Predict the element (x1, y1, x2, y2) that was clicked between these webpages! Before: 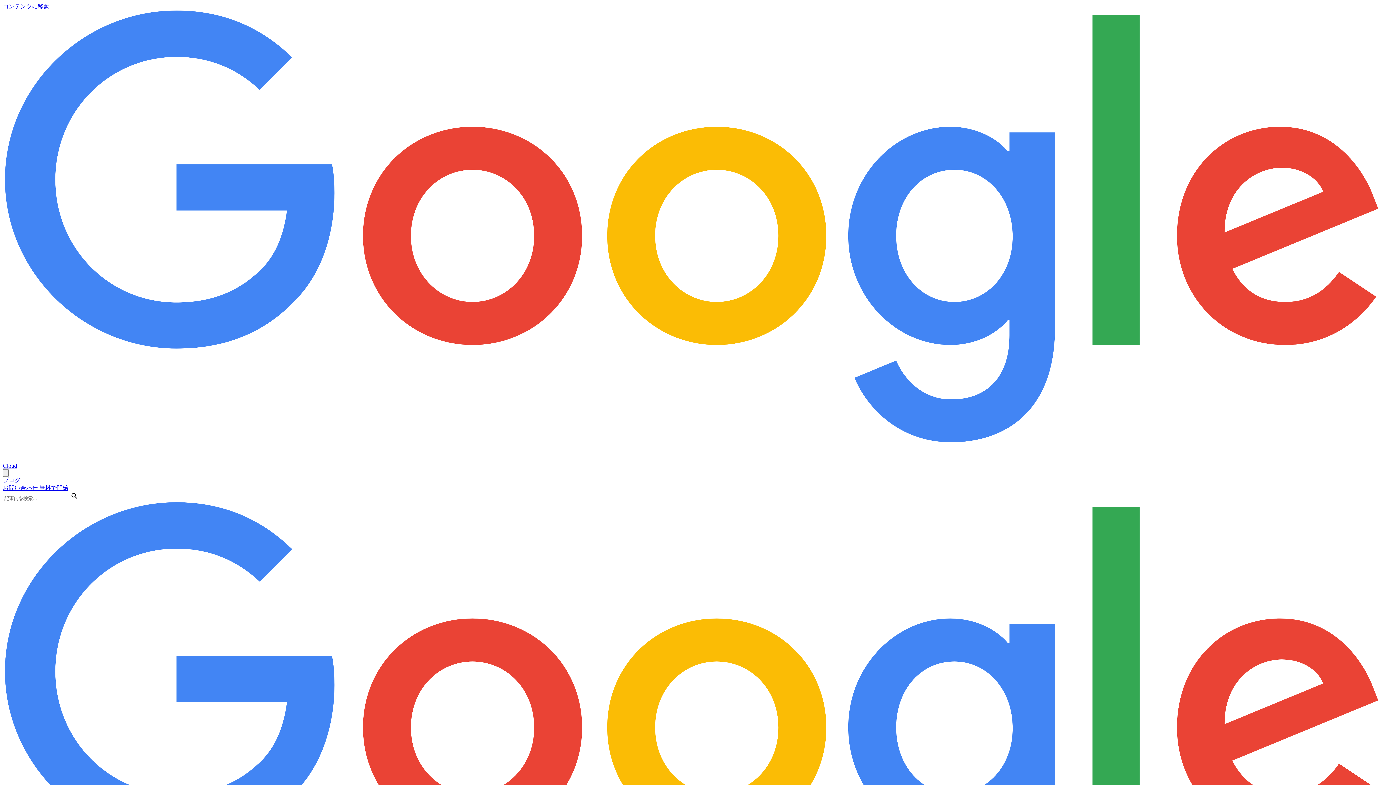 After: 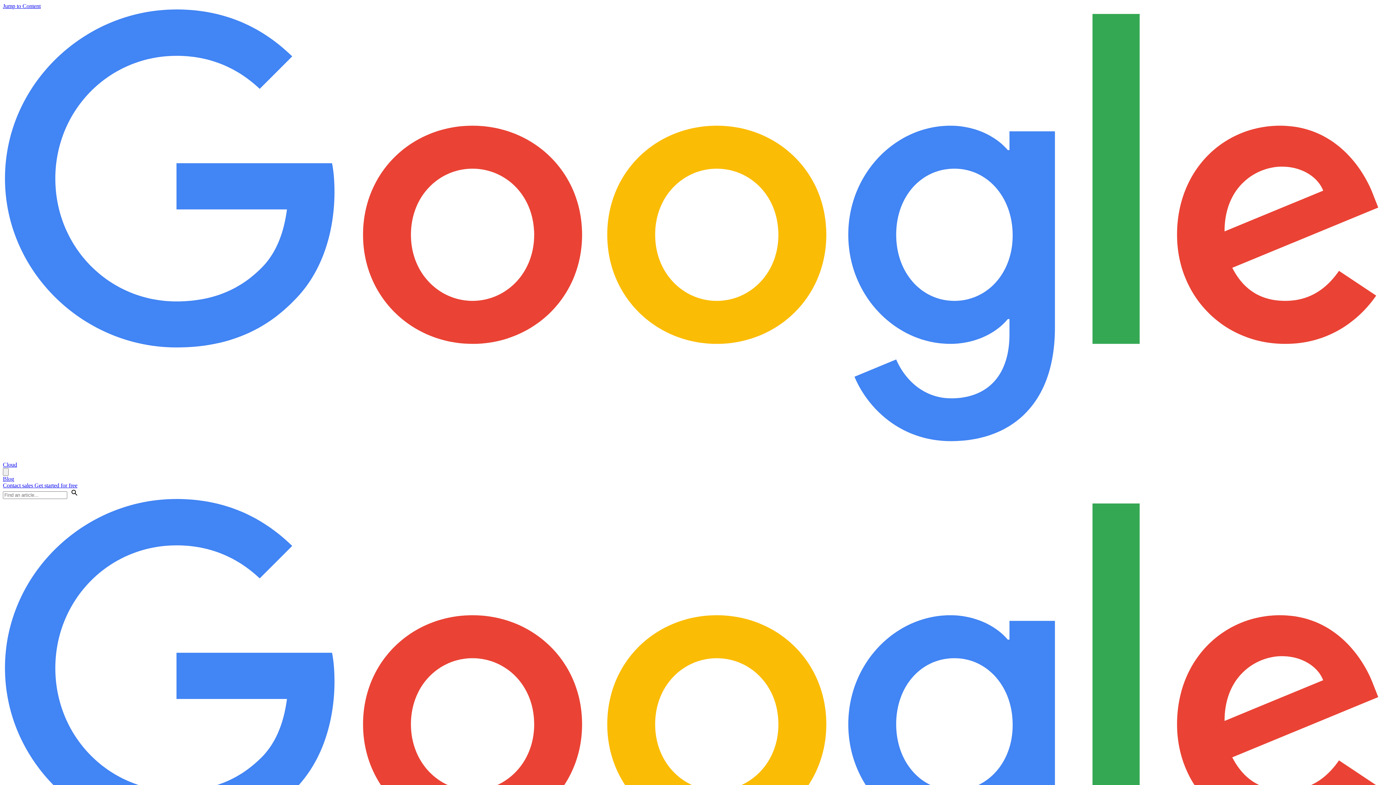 Action: bbox: (2, 3, 49, 9) label: コンテンツに移動